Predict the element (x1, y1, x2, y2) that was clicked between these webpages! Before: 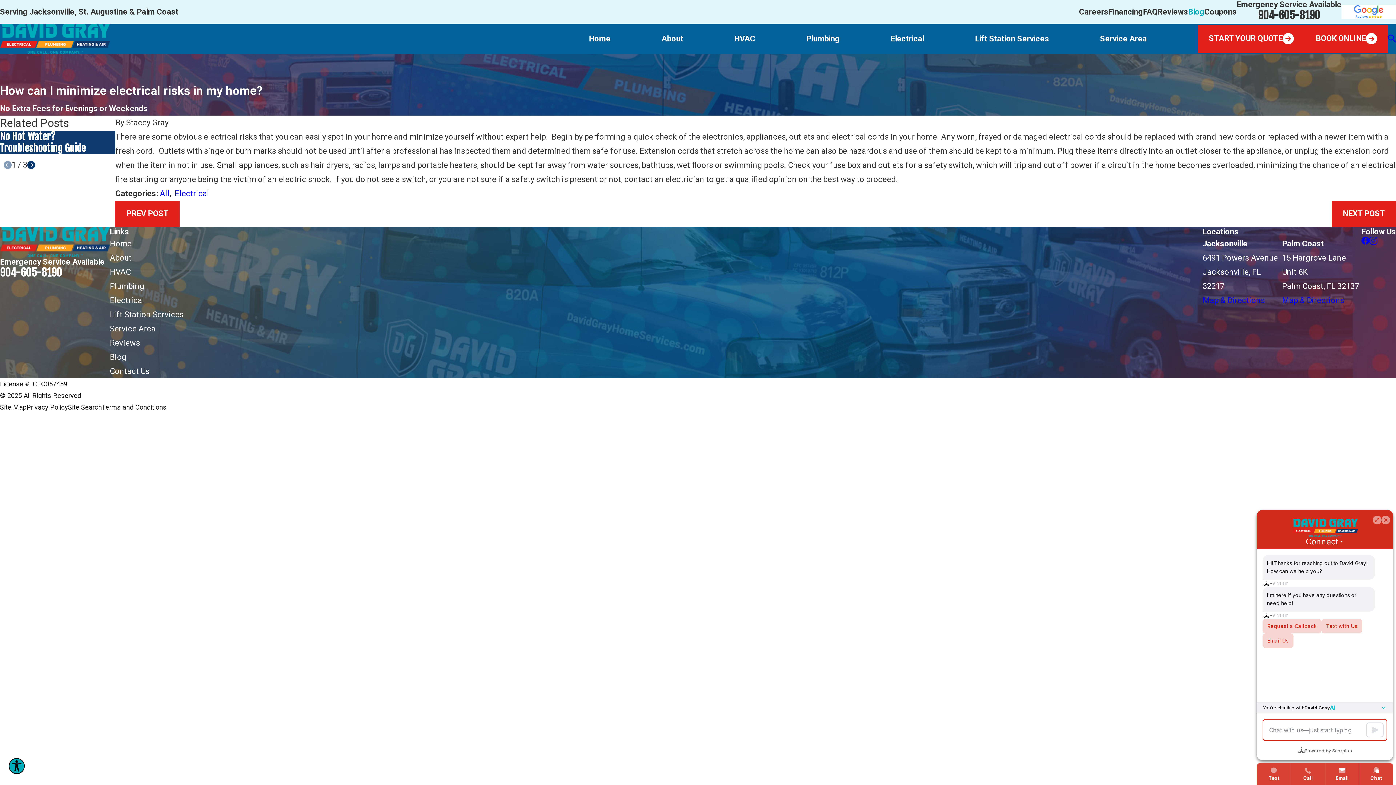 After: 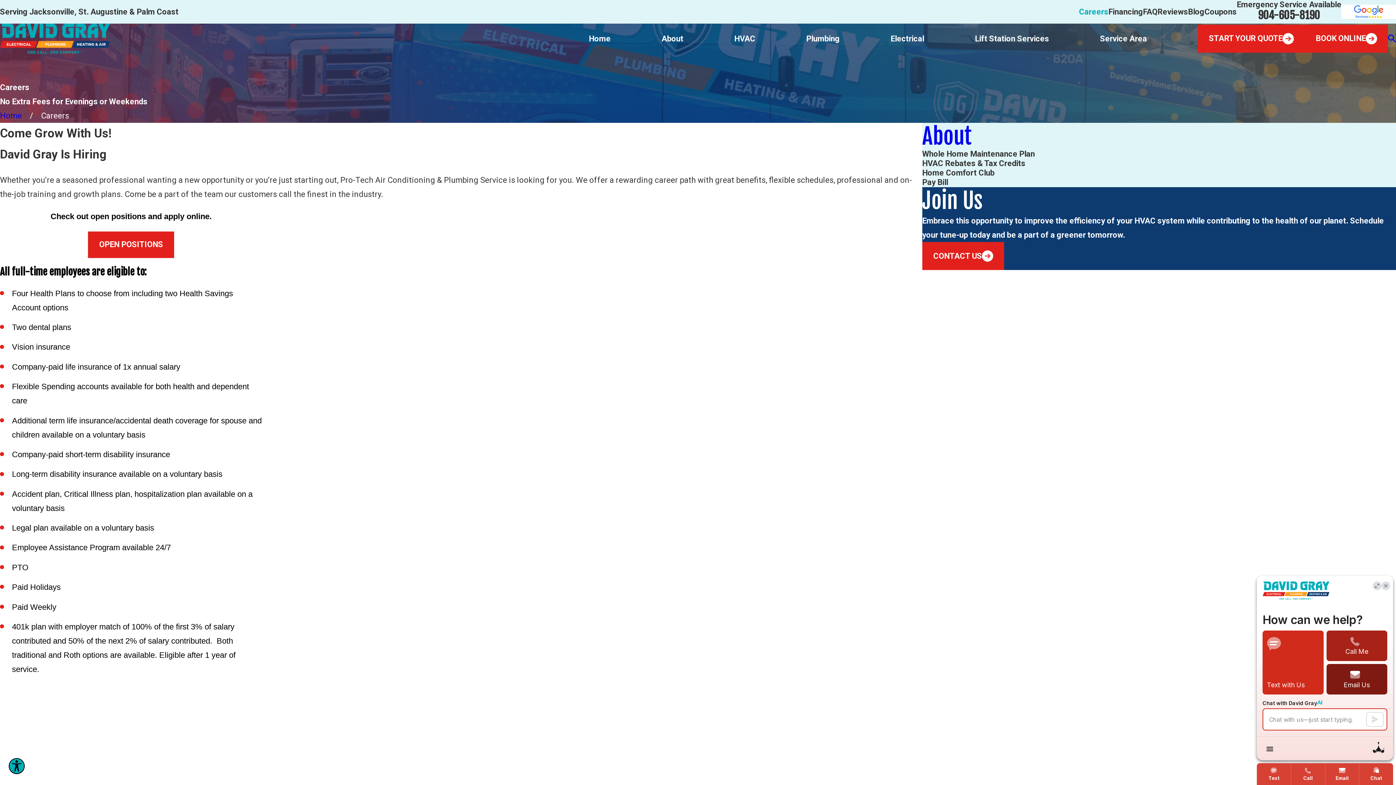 Action: label: Careers bbox: (1079, 7, 1108, 16)